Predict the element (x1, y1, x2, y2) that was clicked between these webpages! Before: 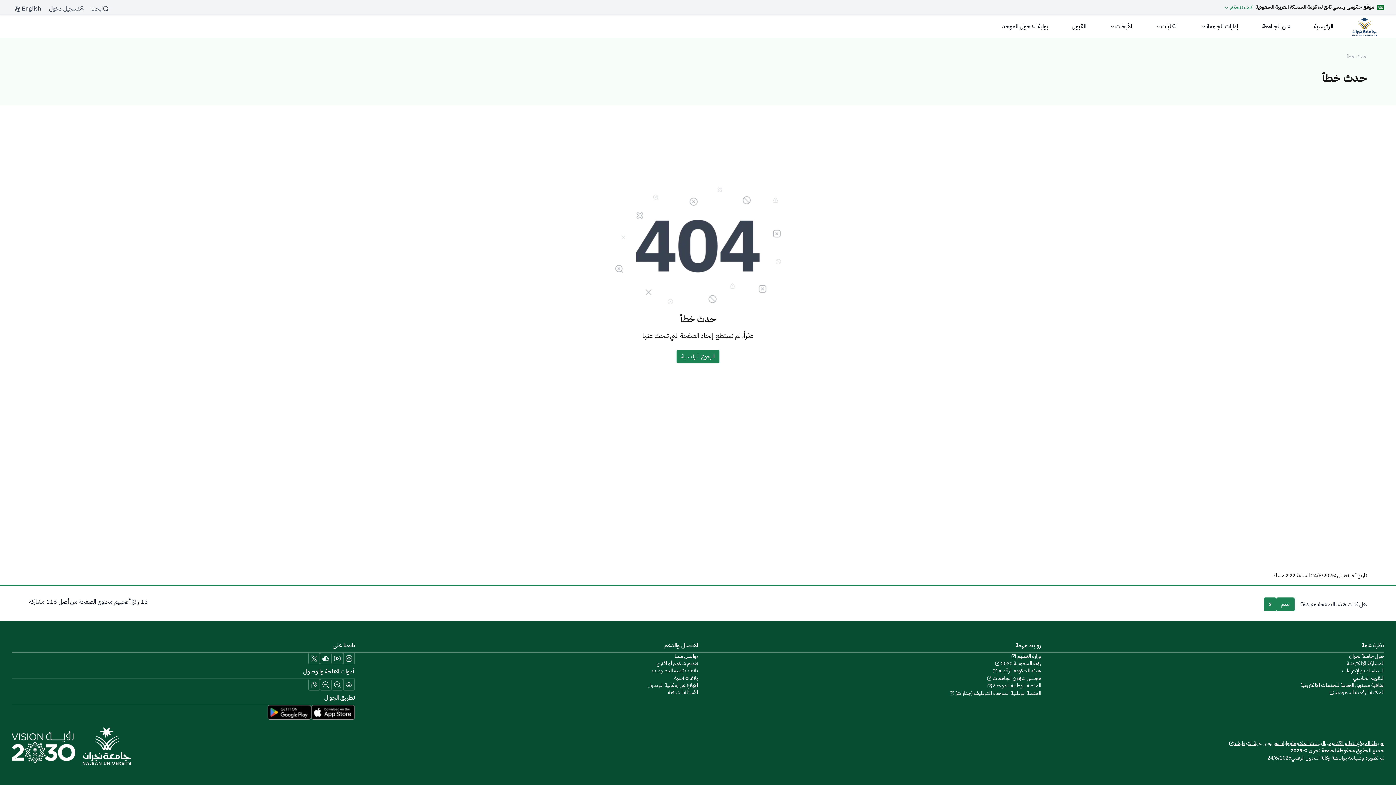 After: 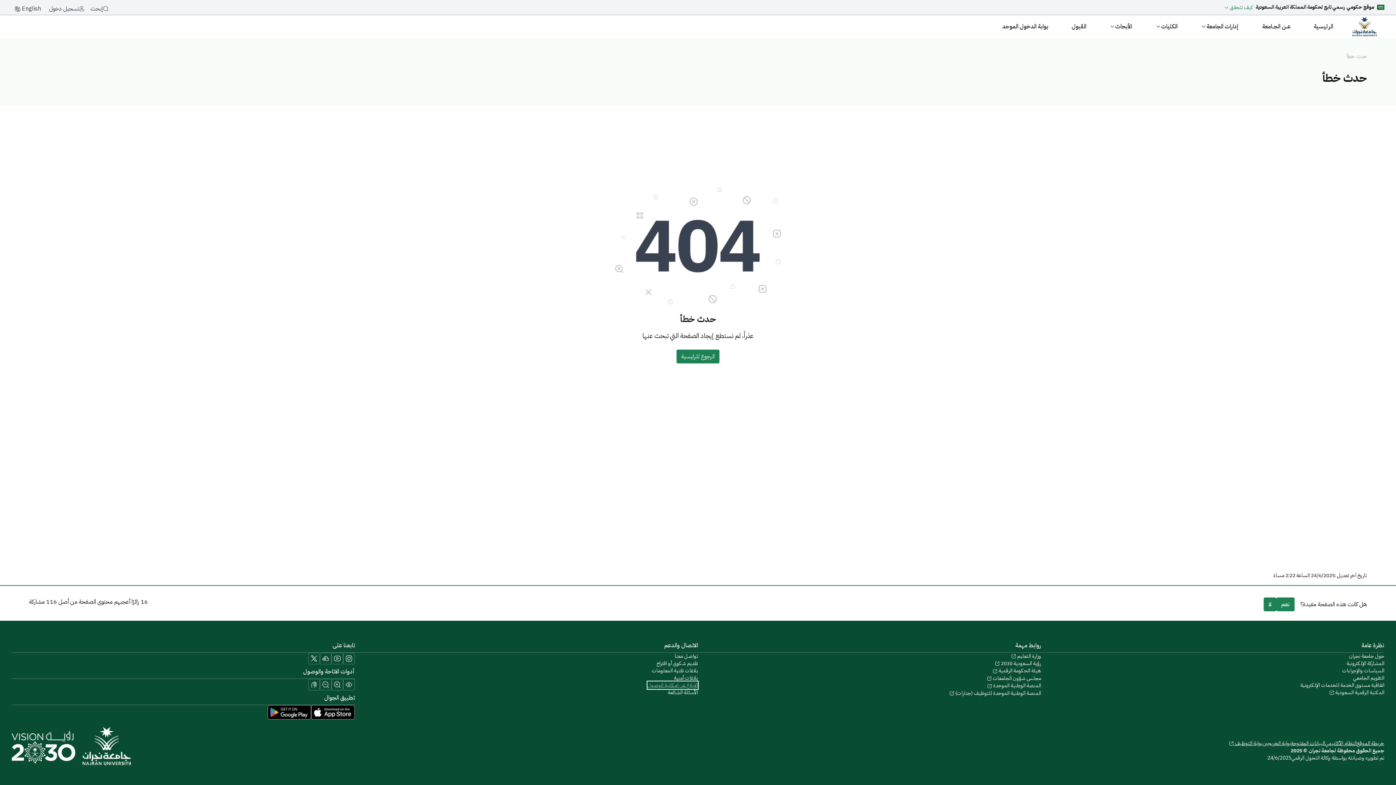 Action: bbox: (647, 681, 698, 689) label: الإبلاغ عن إمكانية الوصول